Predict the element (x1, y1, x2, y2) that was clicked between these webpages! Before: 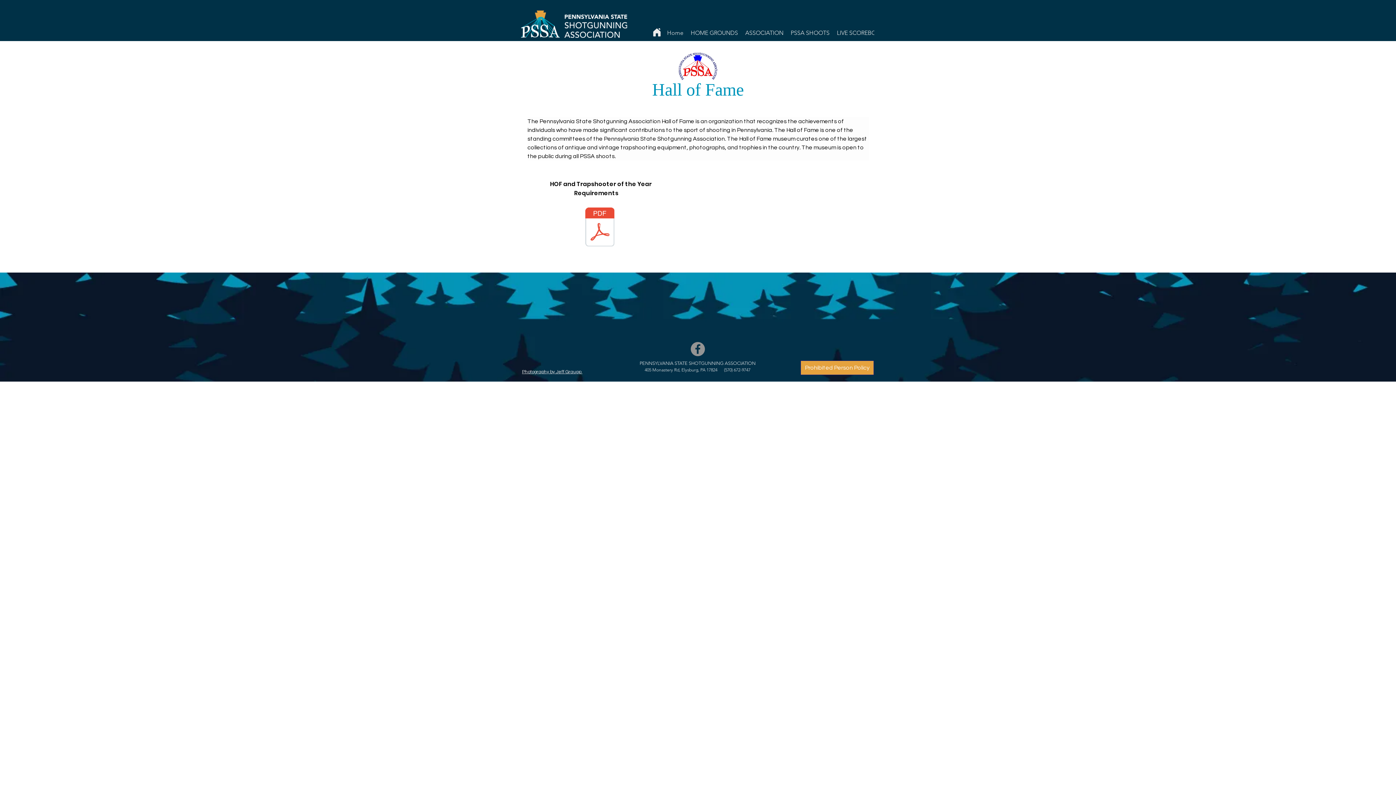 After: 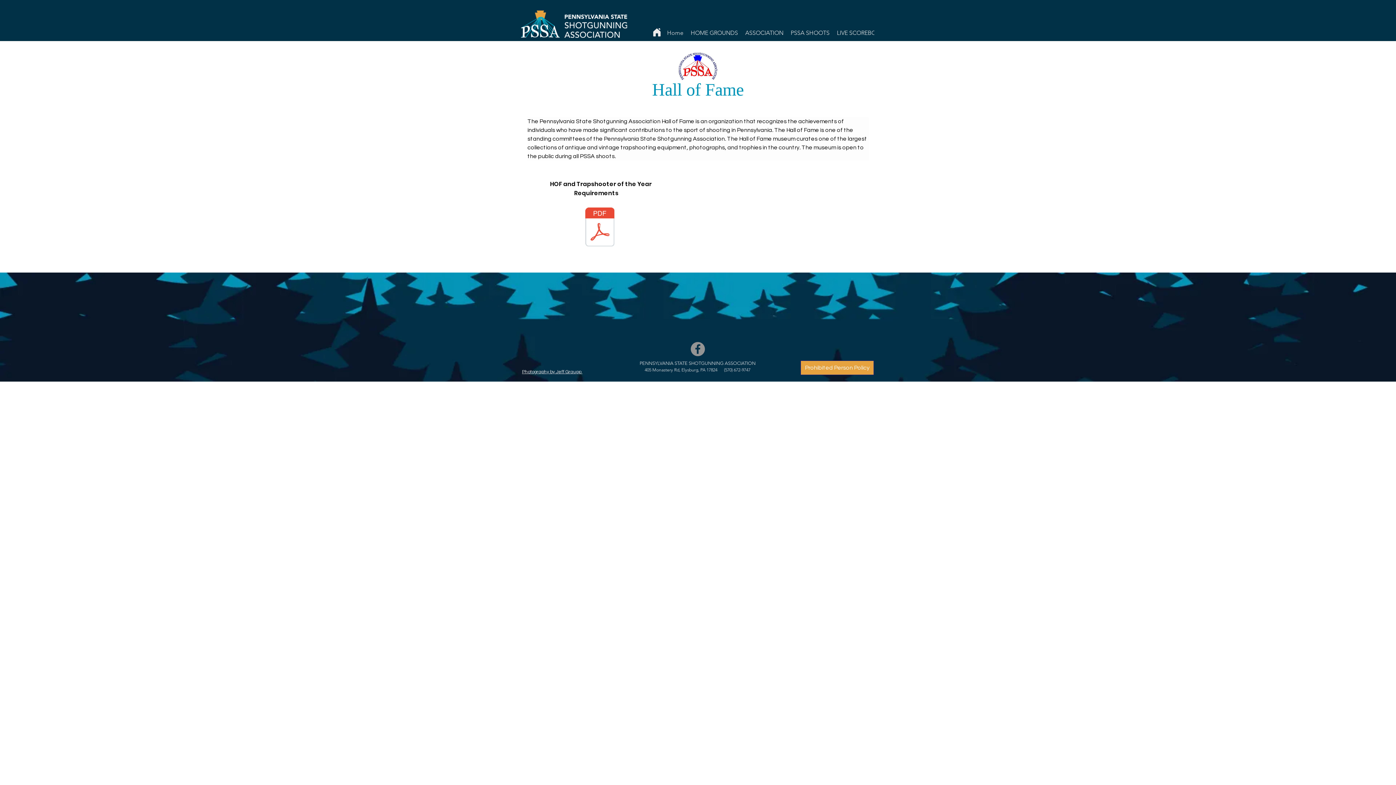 Action: label: PSSA SHOOTS bbox: (787, 25, 833, 40)